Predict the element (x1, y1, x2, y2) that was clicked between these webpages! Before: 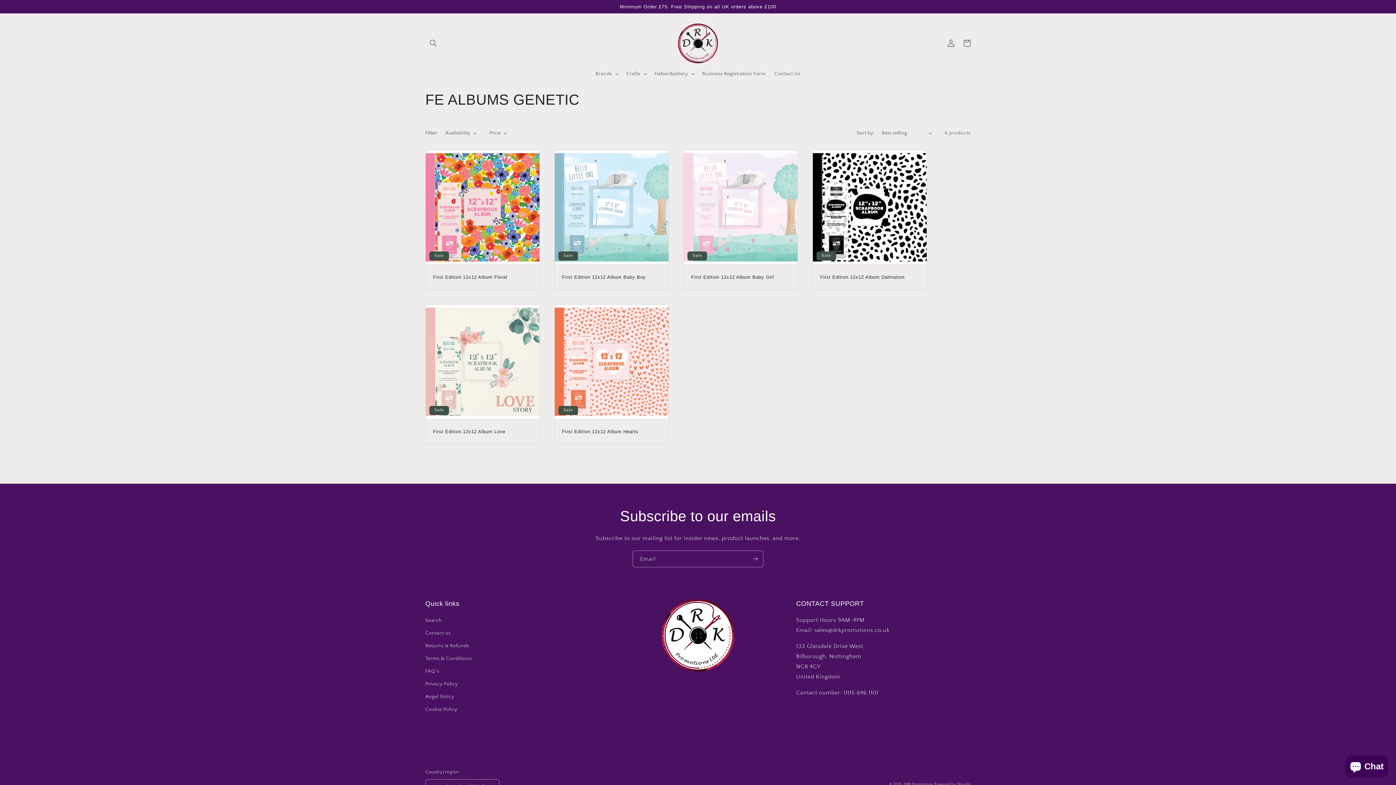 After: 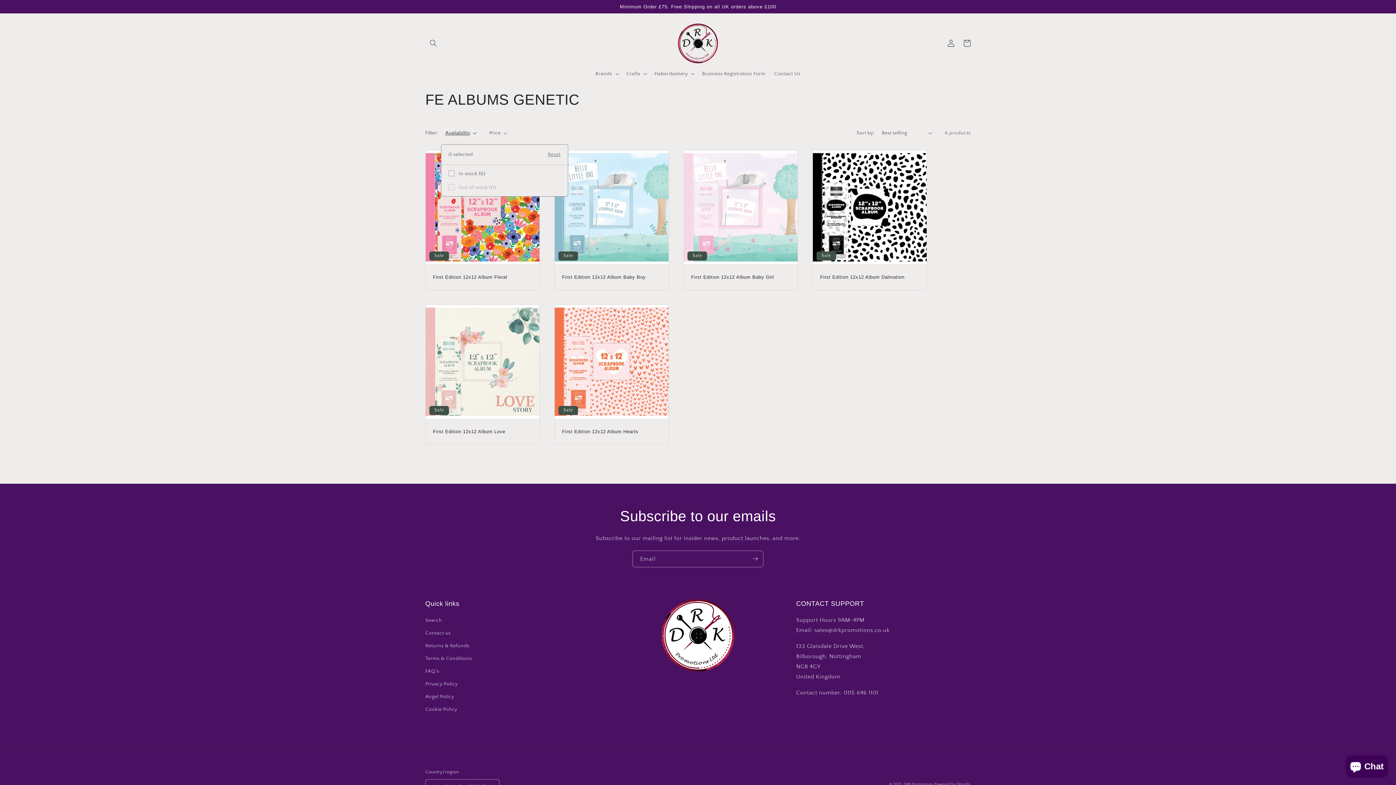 Action: bbox: (445, 129, 476, 136) label: Availability (0 selected)